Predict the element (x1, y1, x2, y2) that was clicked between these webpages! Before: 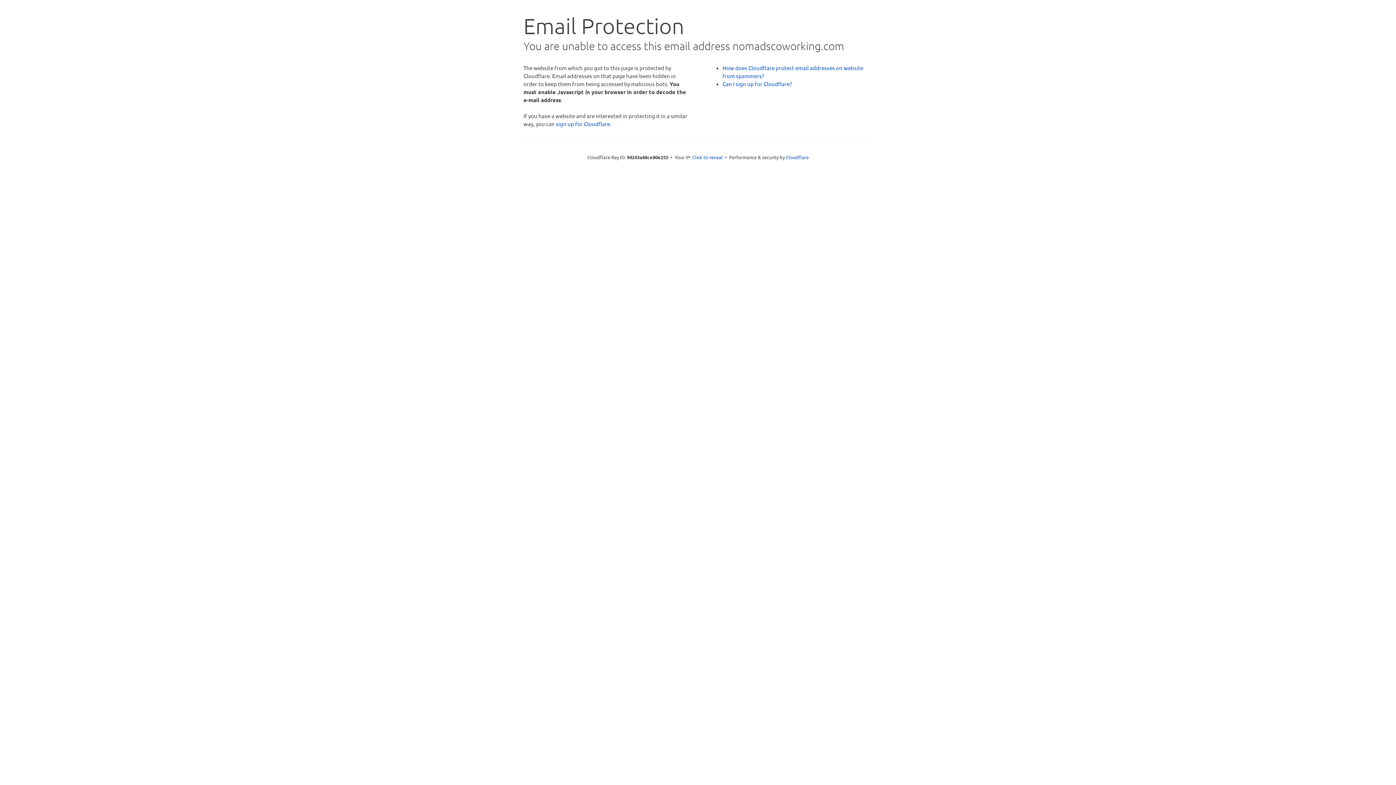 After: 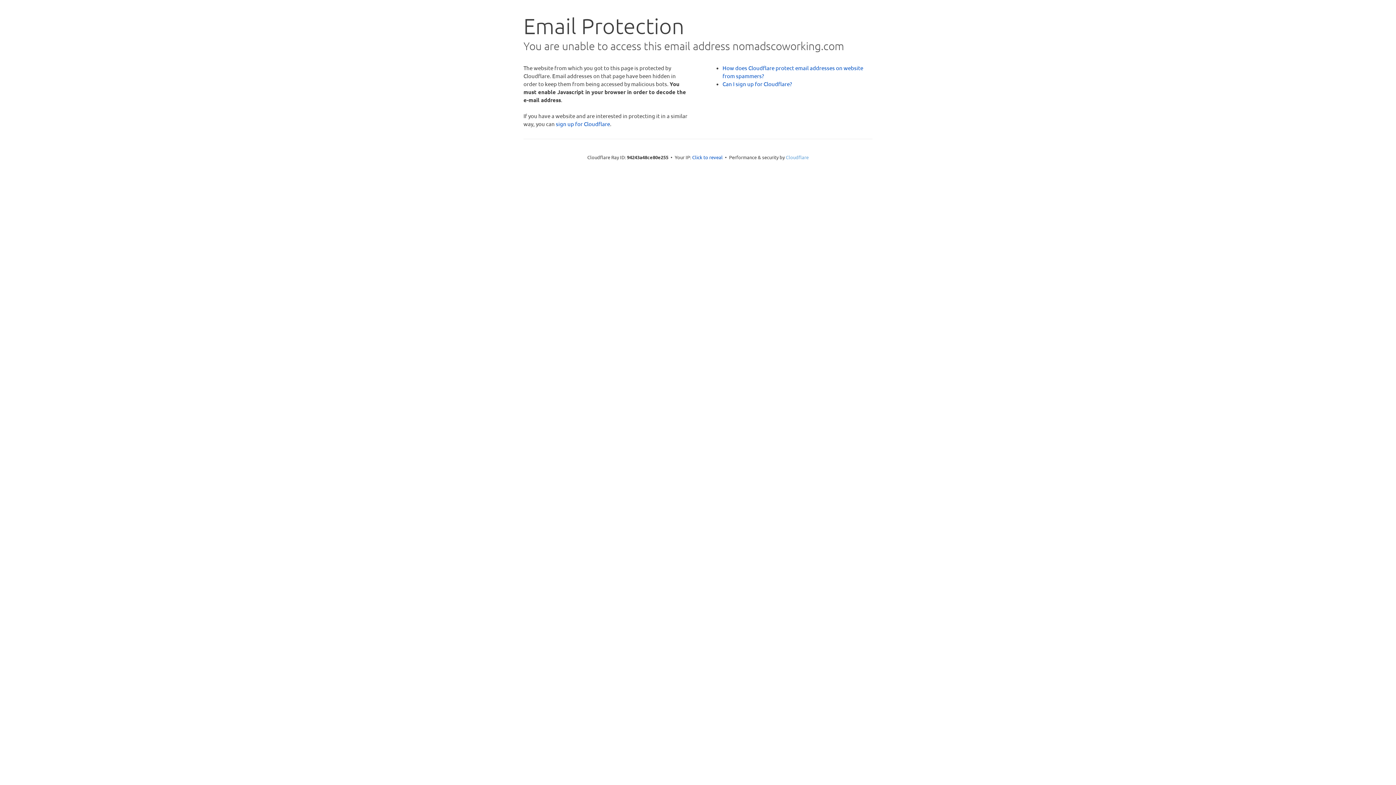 Action: bbox: (786, 154, 808, 160) label: Cloudflare